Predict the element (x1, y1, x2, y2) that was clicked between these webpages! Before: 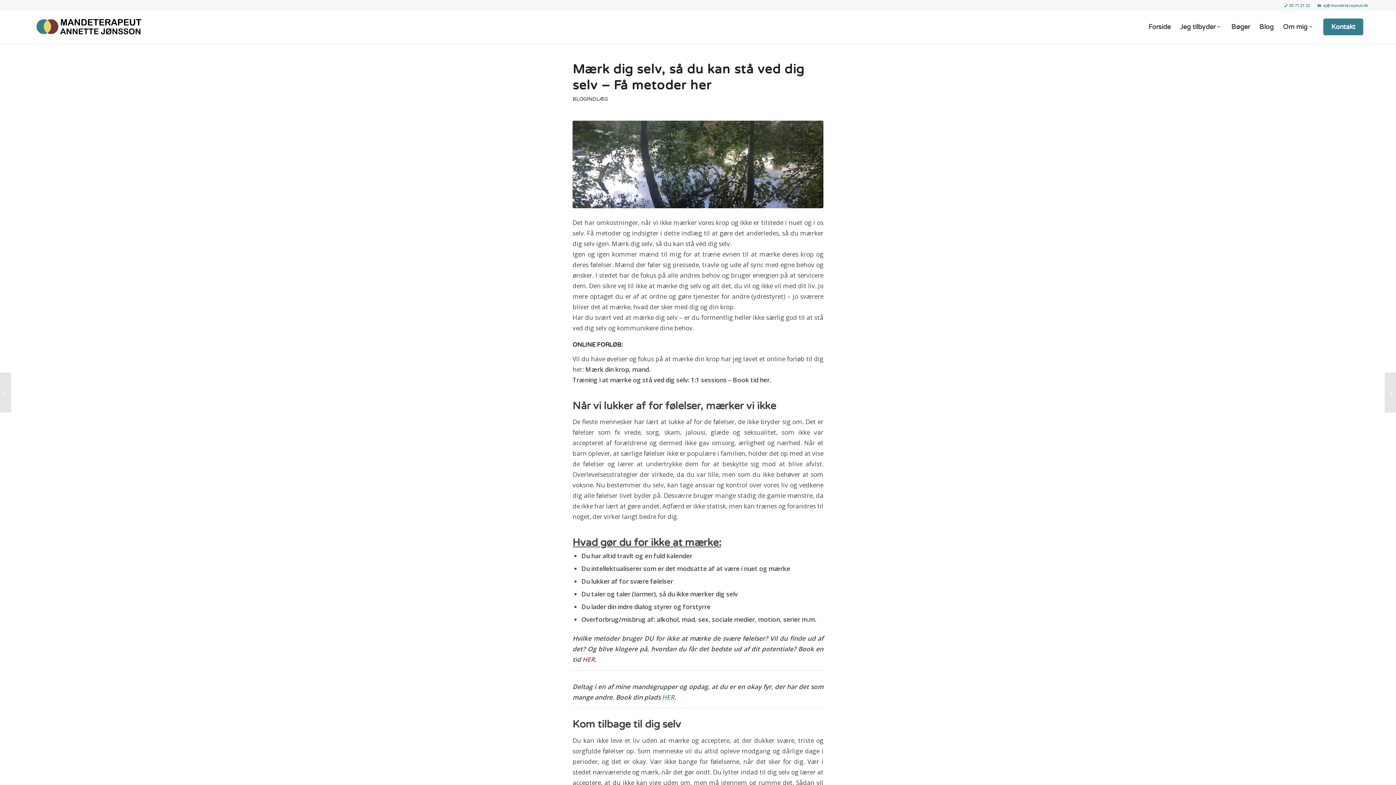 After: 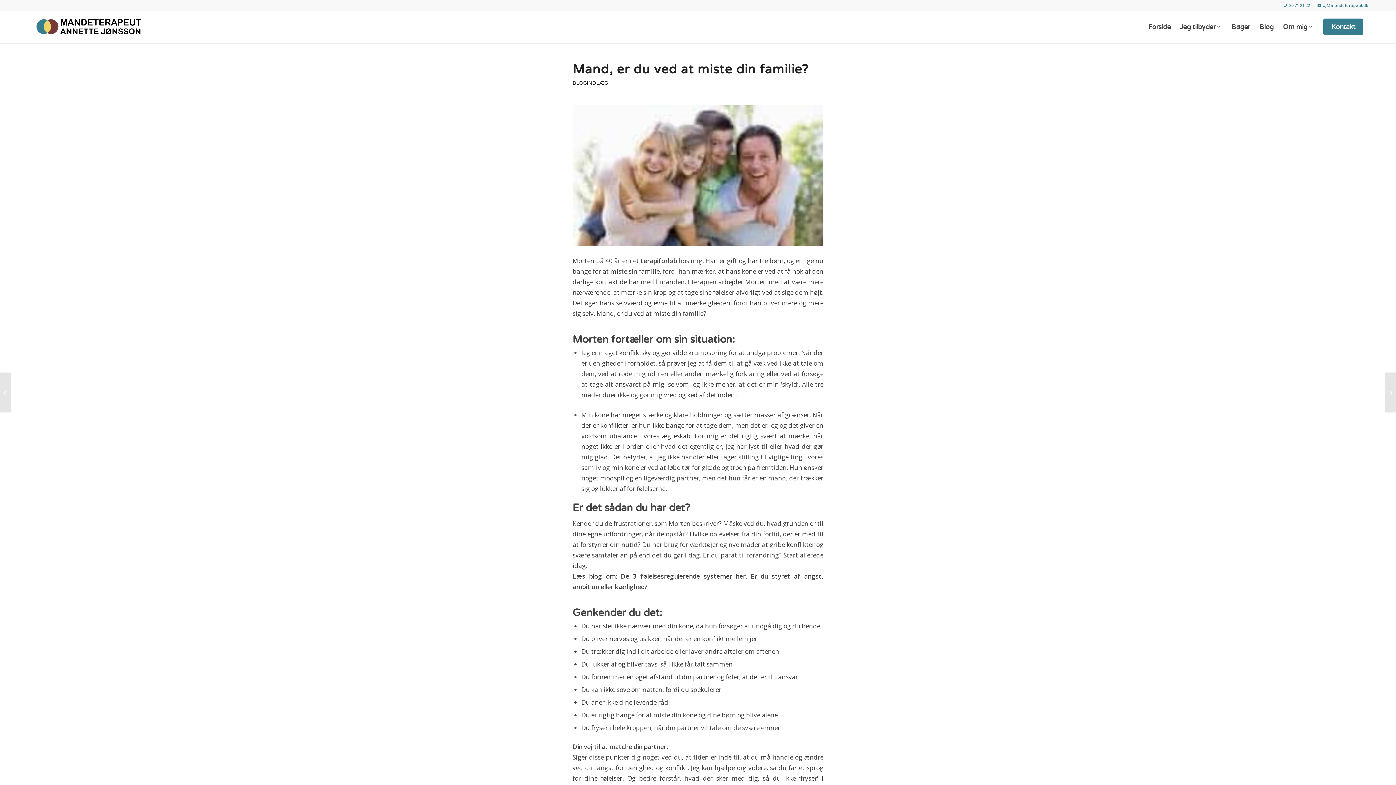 Action: label: Mand, er du ved at miste din familie? bbox: (1385, 372, 1396, 412)